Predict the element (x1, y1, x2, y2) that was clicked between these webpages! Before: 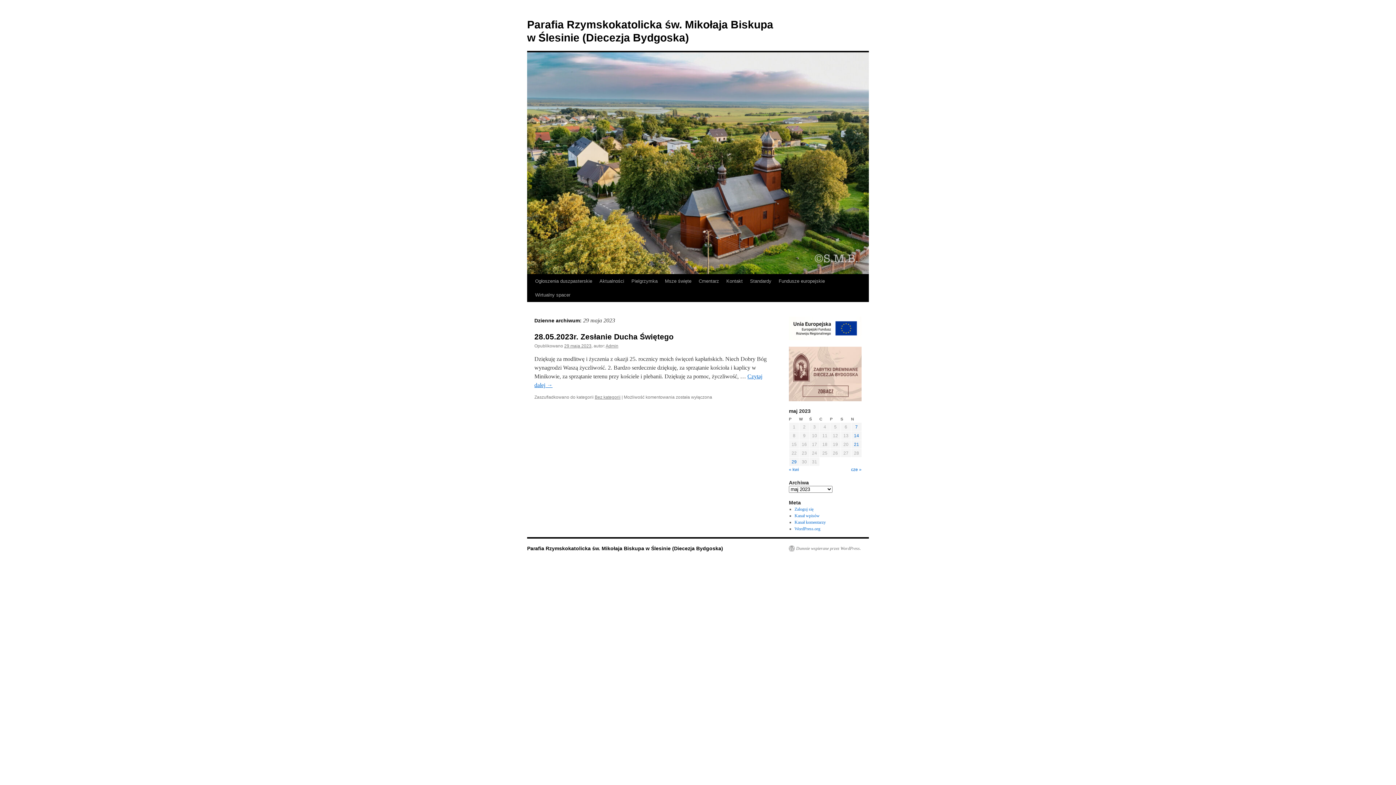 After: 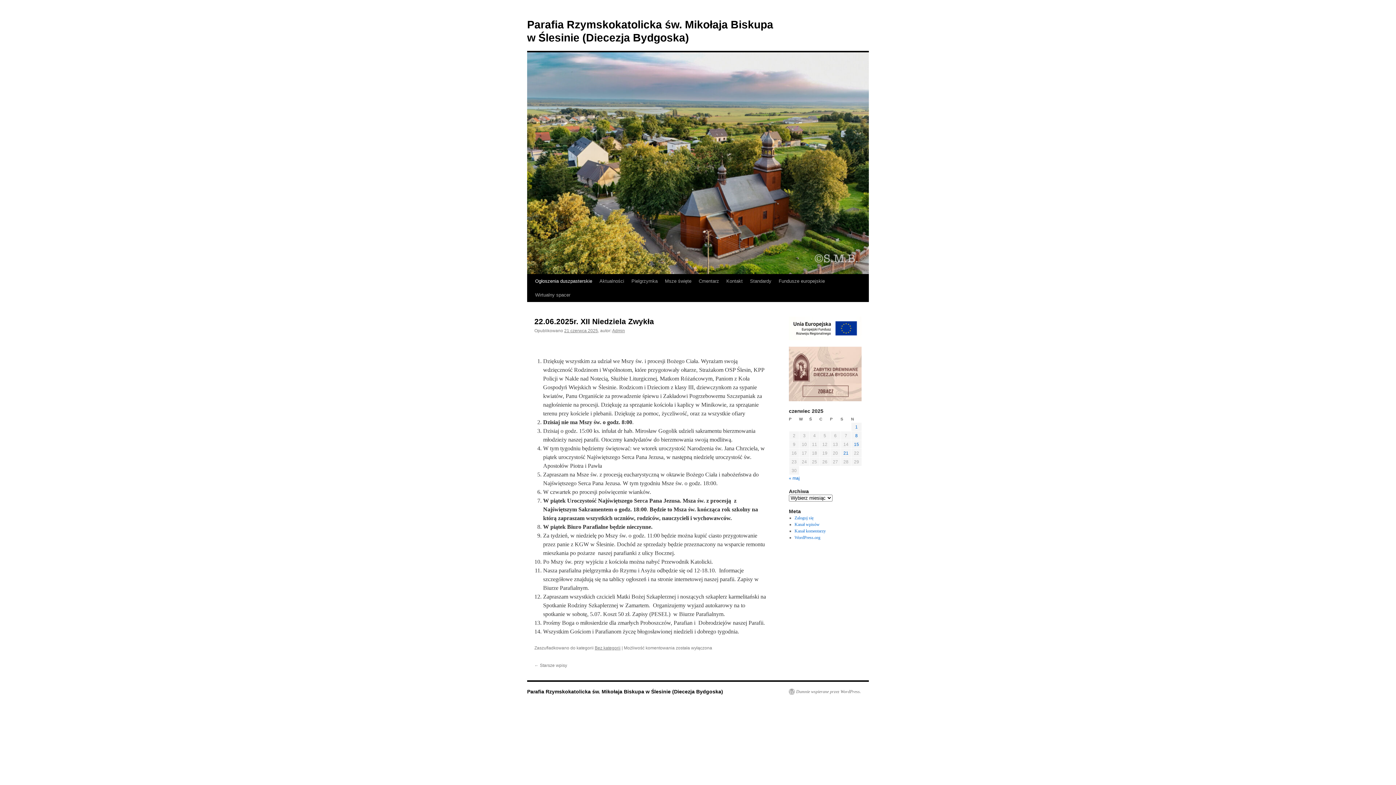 Action: label: Ogłoszenia duszpasterskie bbox: (531, 274, 596, 288)